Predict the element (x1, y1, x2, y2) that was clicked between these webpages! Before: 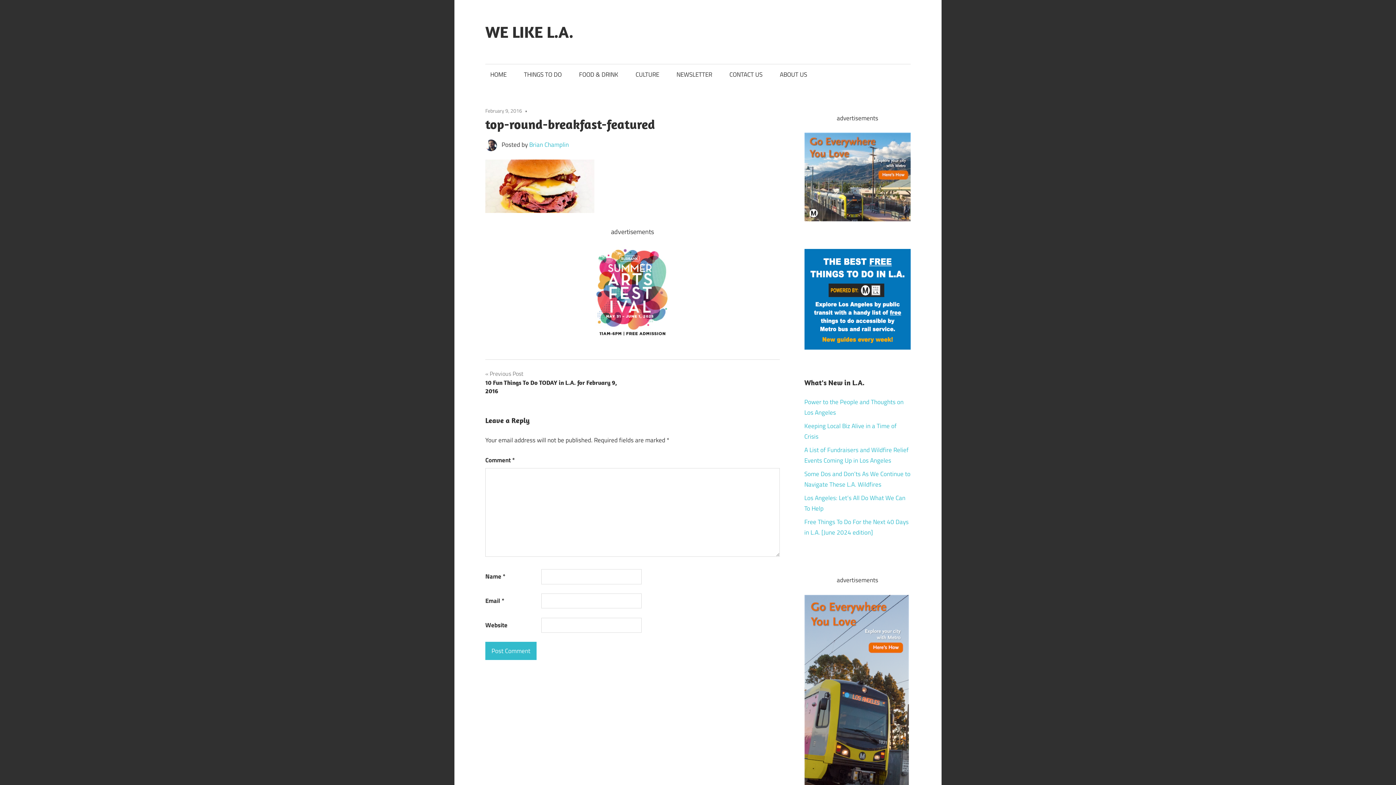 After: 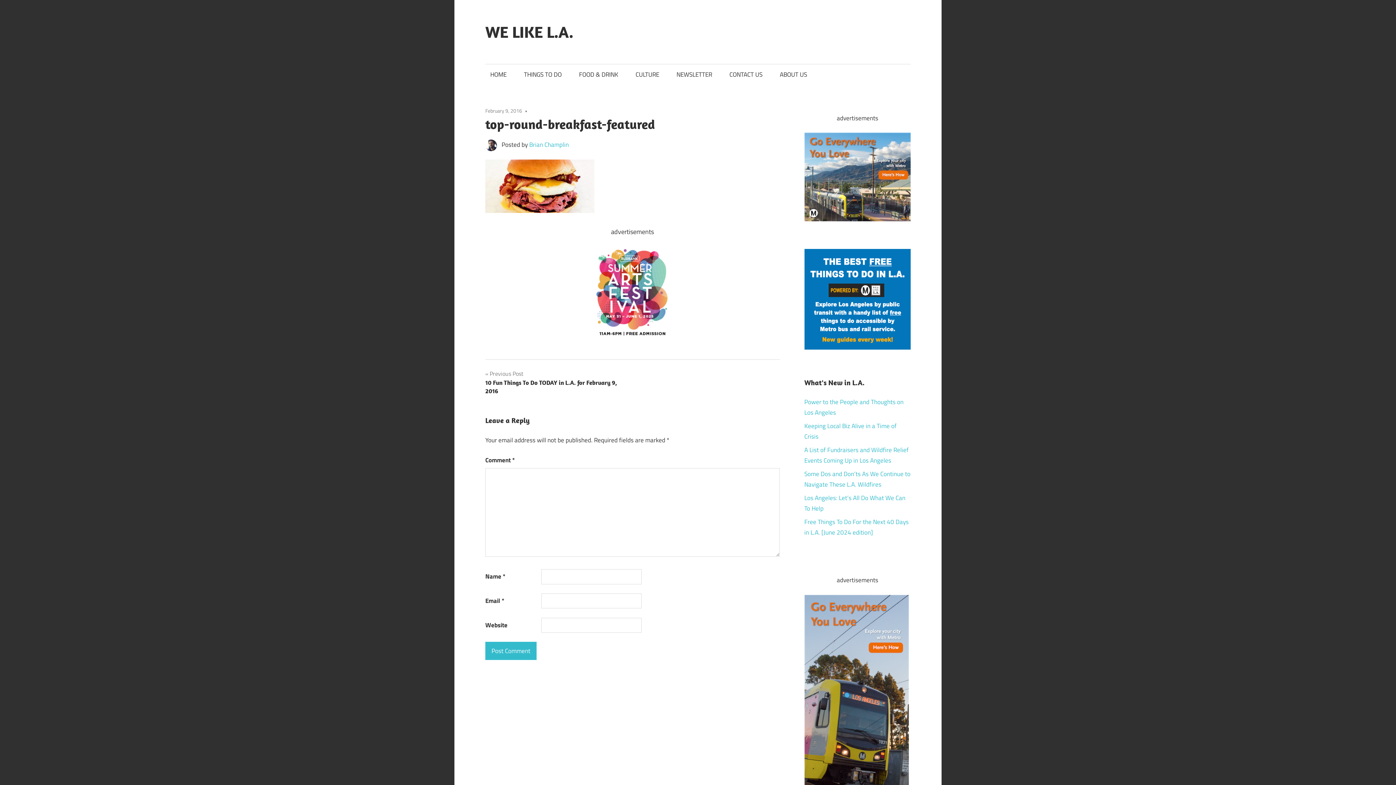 Action: label: February 9, 2016 bbox: (485, 106, 522, 114)